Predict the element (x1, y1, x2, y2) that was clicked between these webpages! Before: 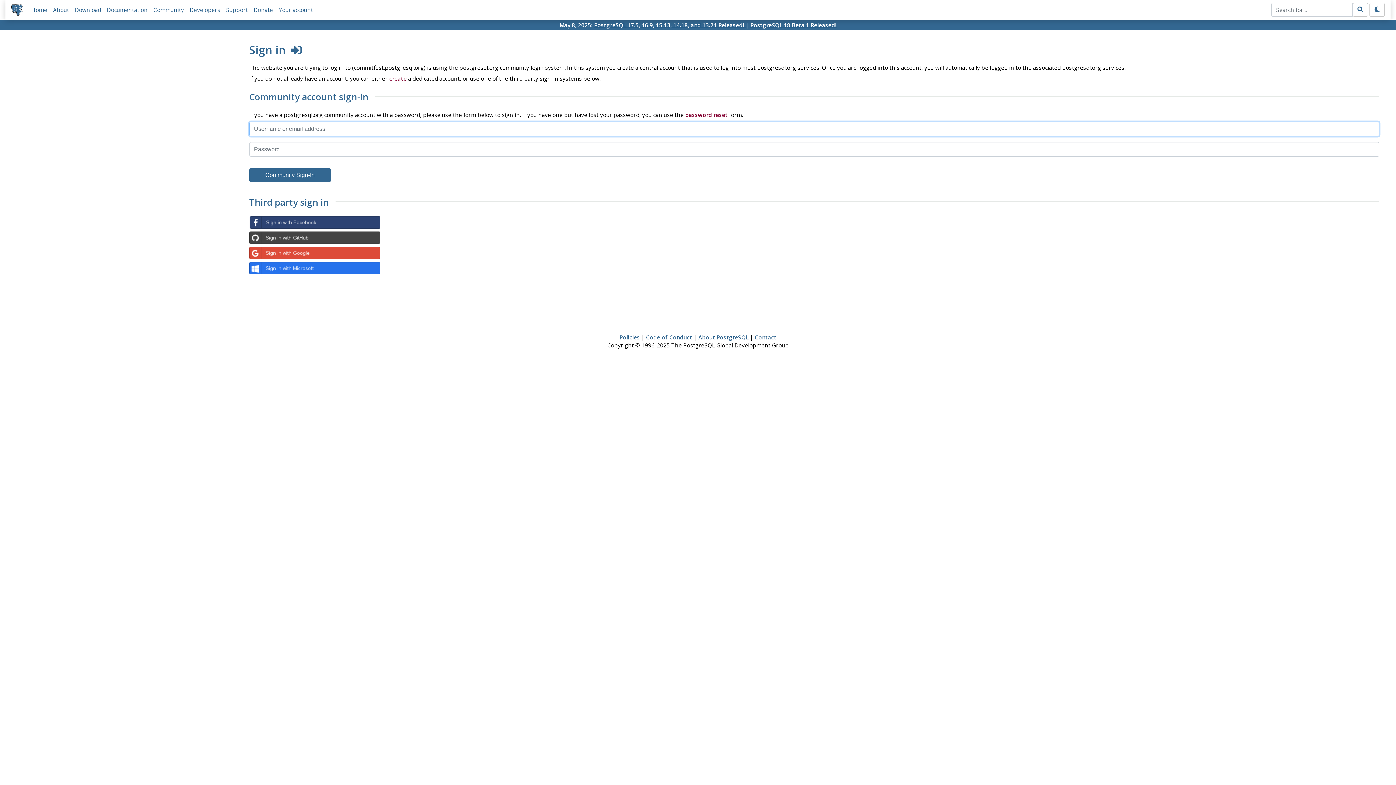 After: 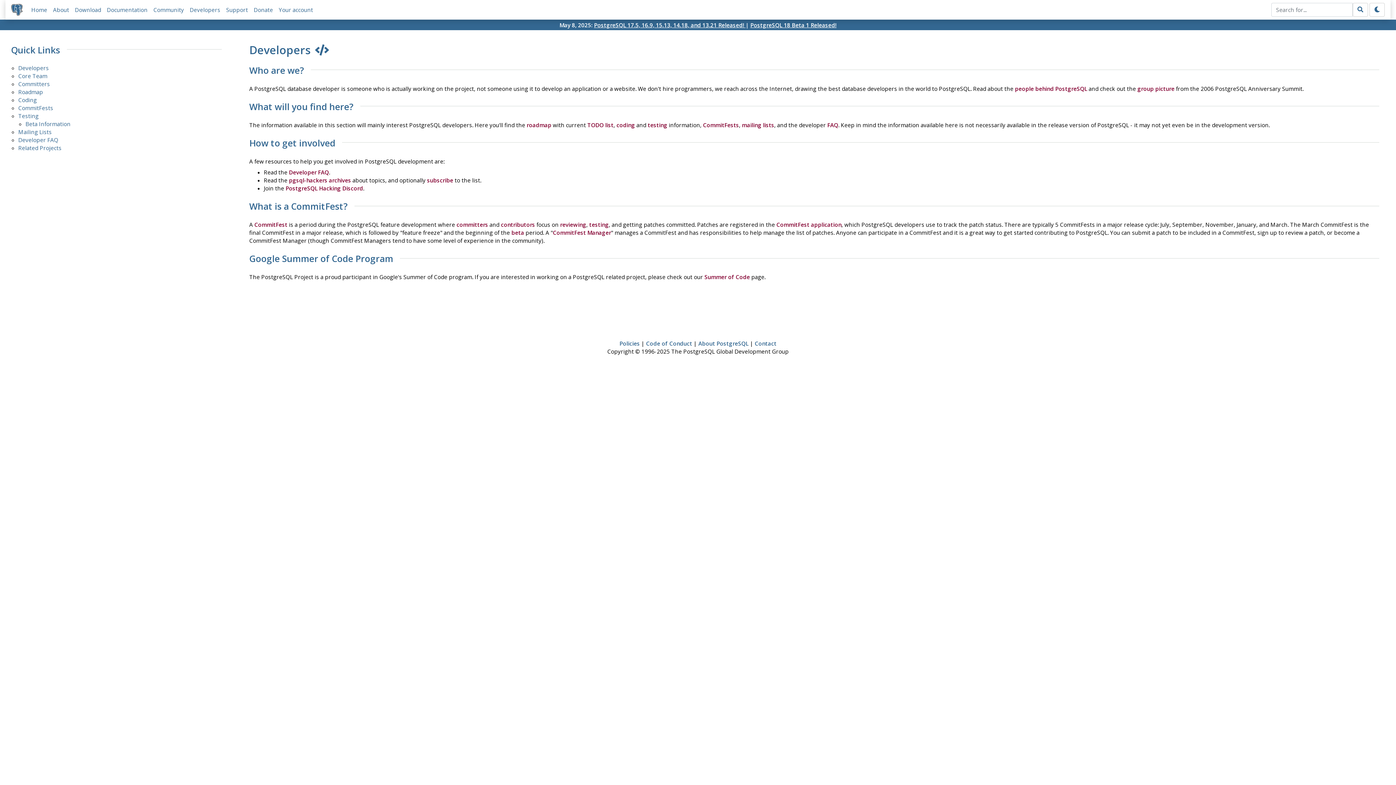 Action: label: Developers bbox: (189, 6, 220, 13)